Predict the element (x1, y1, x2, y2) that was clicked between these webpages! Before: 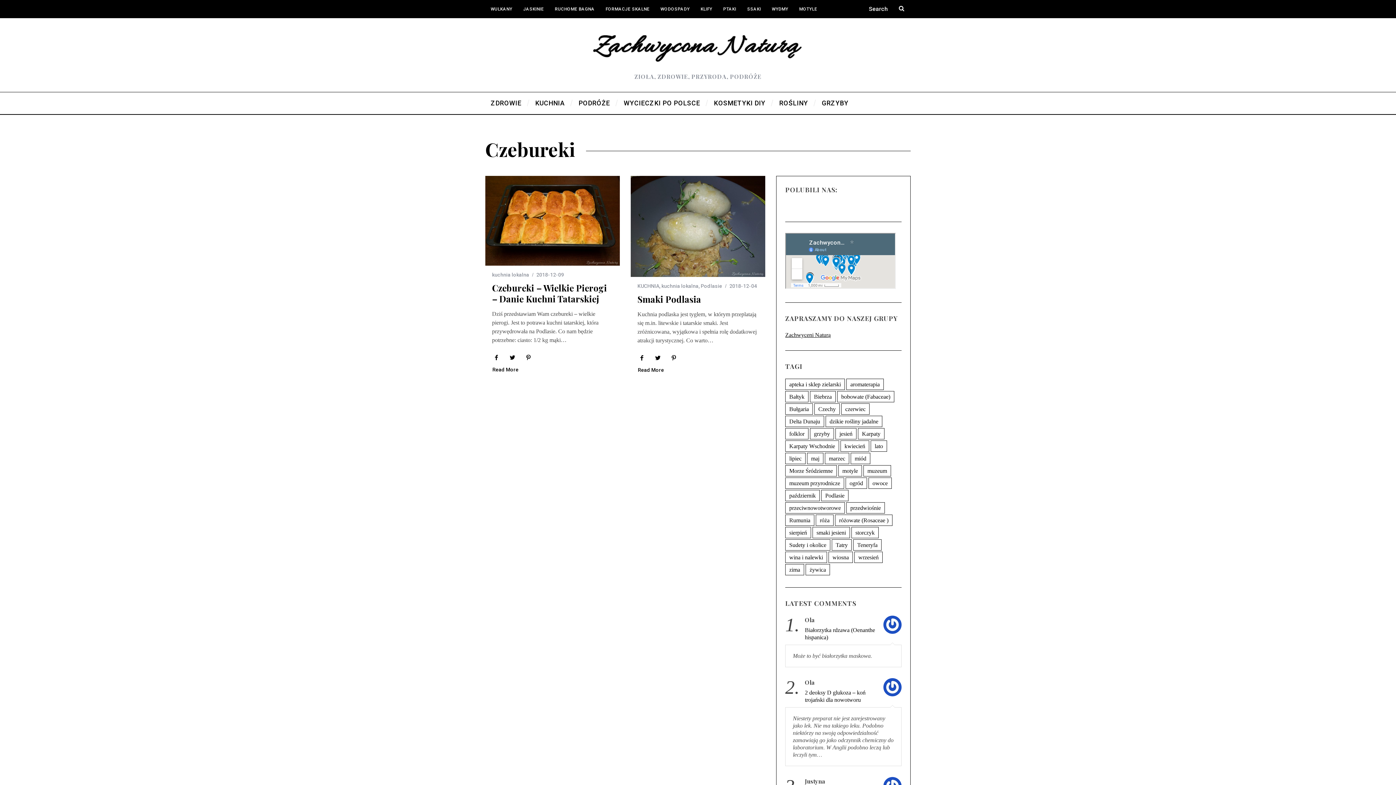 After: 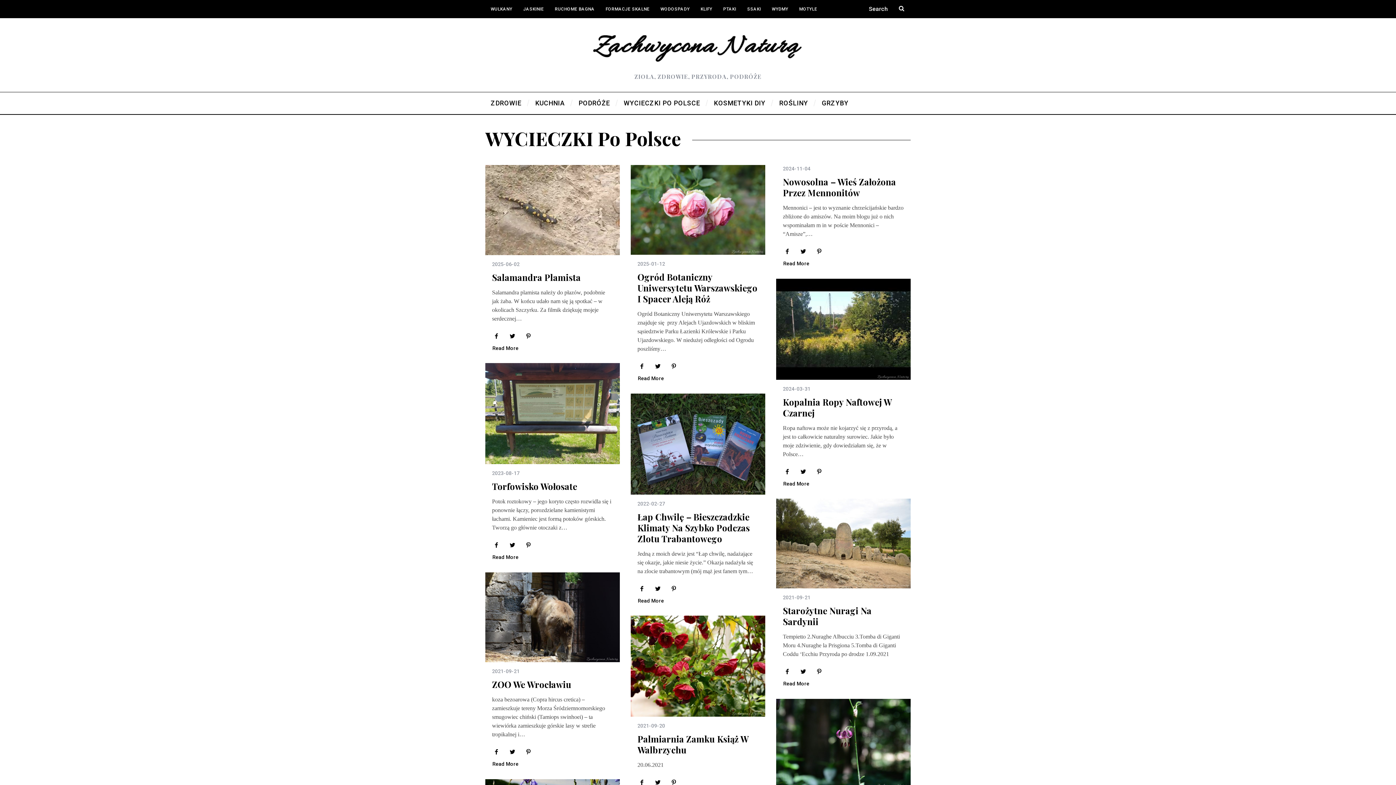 Action: label: WYCIECZKI PO POLSCE bbox: (618, 92, 708, 114)